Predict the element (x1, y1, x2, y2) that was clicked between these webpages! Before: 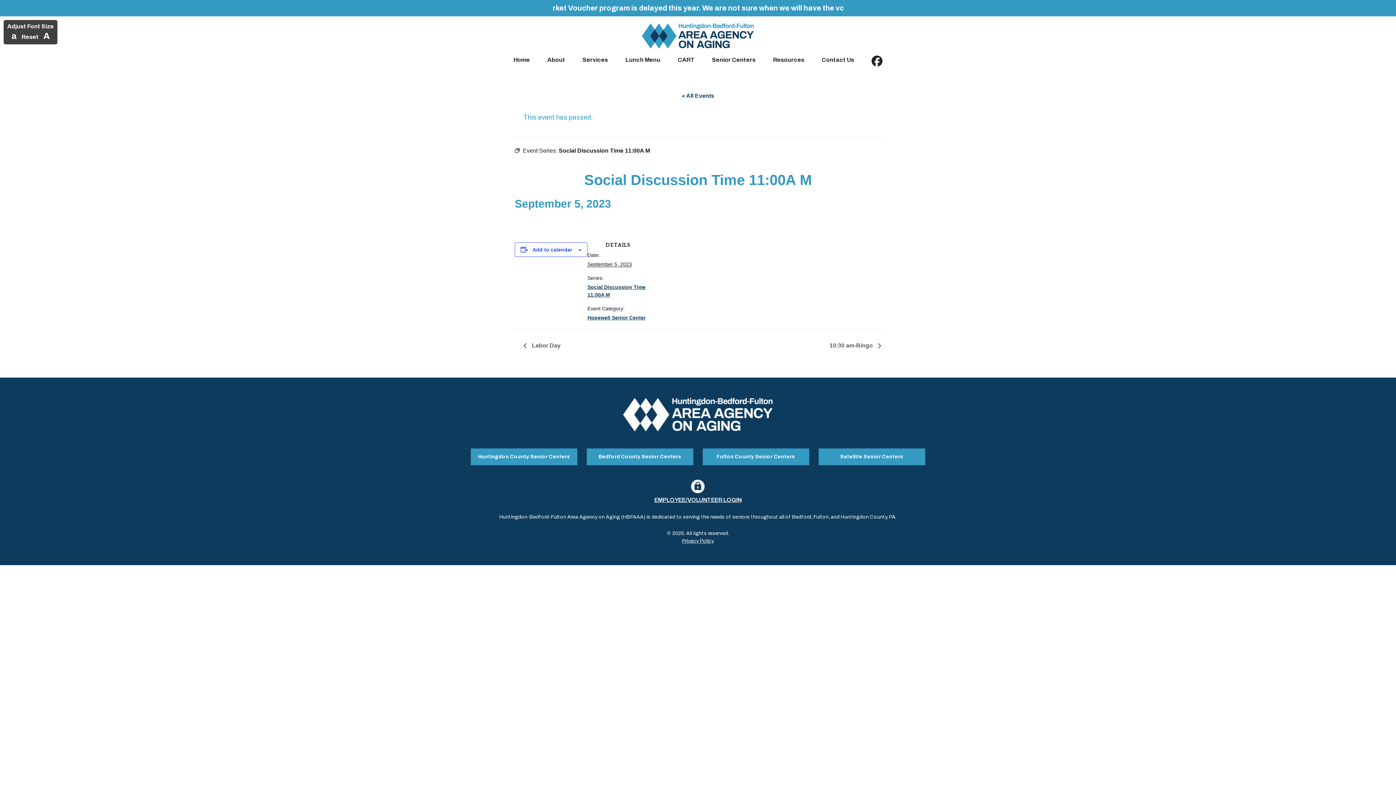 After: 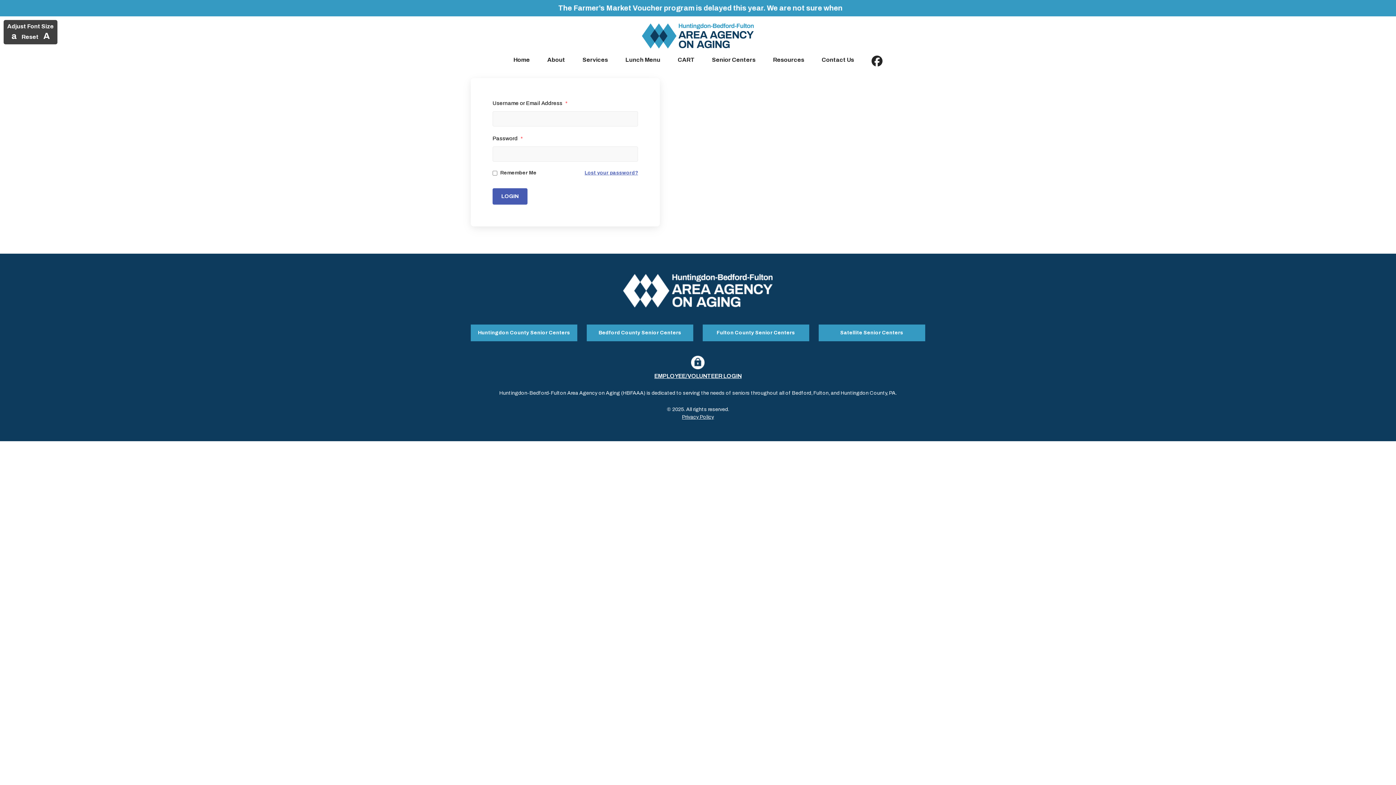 Action: bbox: (470, 495, 925, 504) label: EMPLOYEE/VOLUNTEER LOGIN